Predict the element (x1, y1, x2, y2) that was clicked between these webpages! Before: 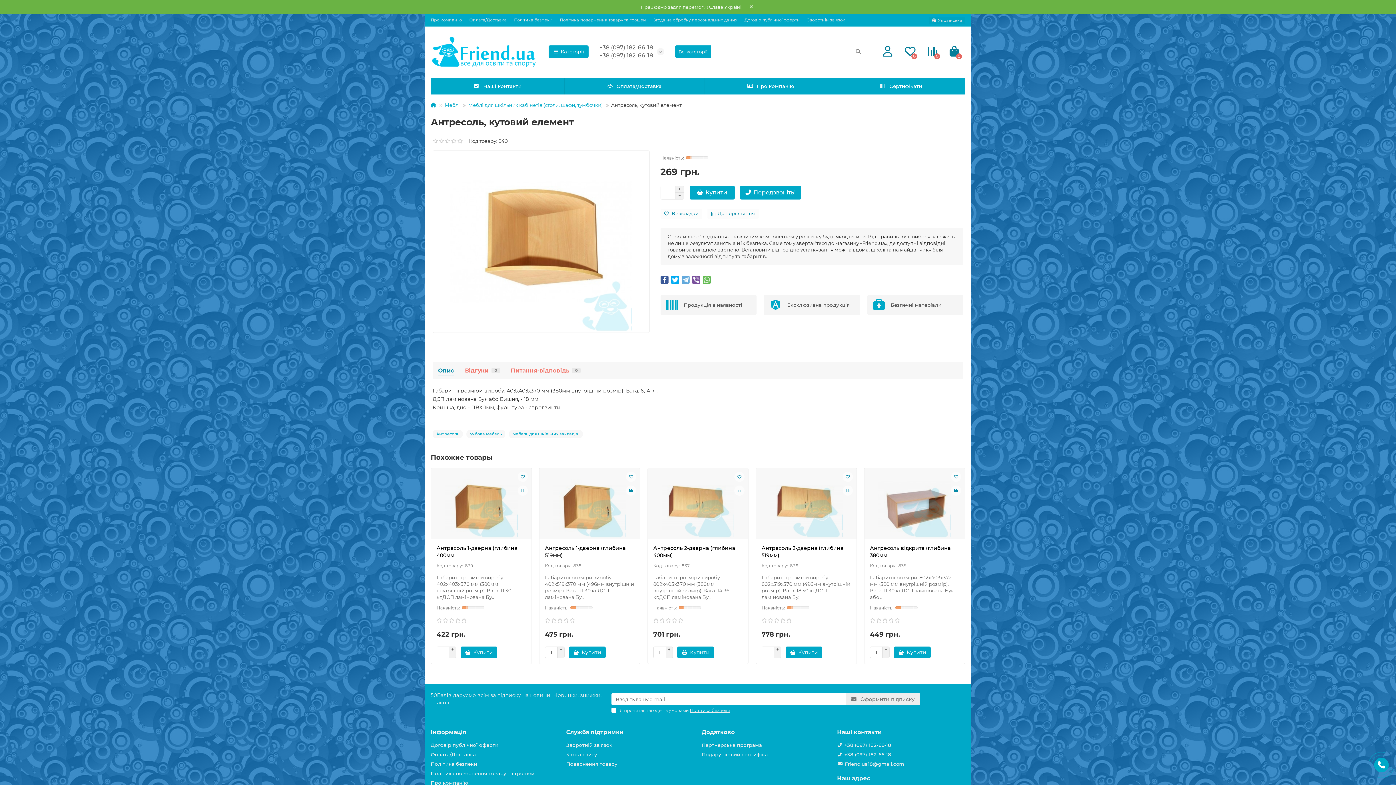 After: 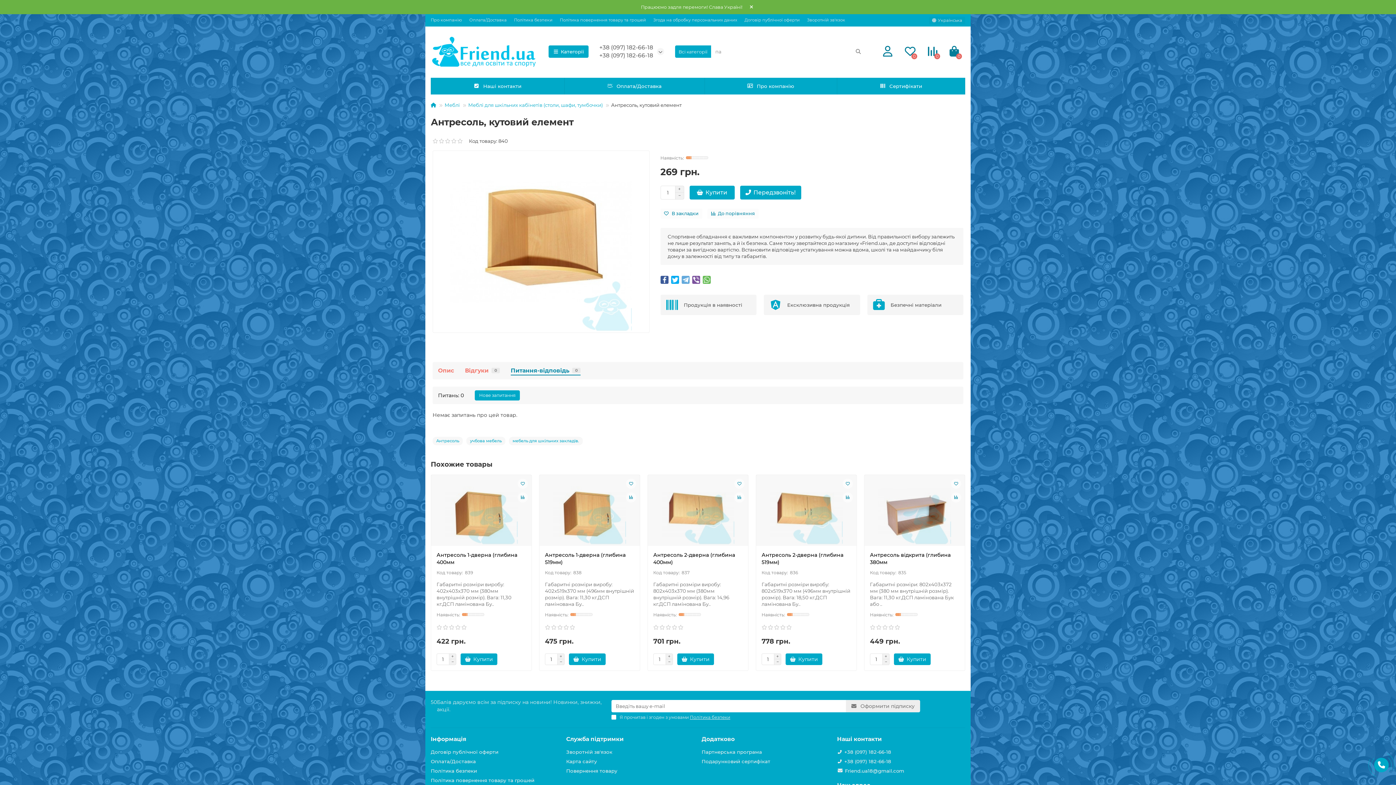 Action: bbox: (510, 366, 580, 374) label: Питання-відповідь
0